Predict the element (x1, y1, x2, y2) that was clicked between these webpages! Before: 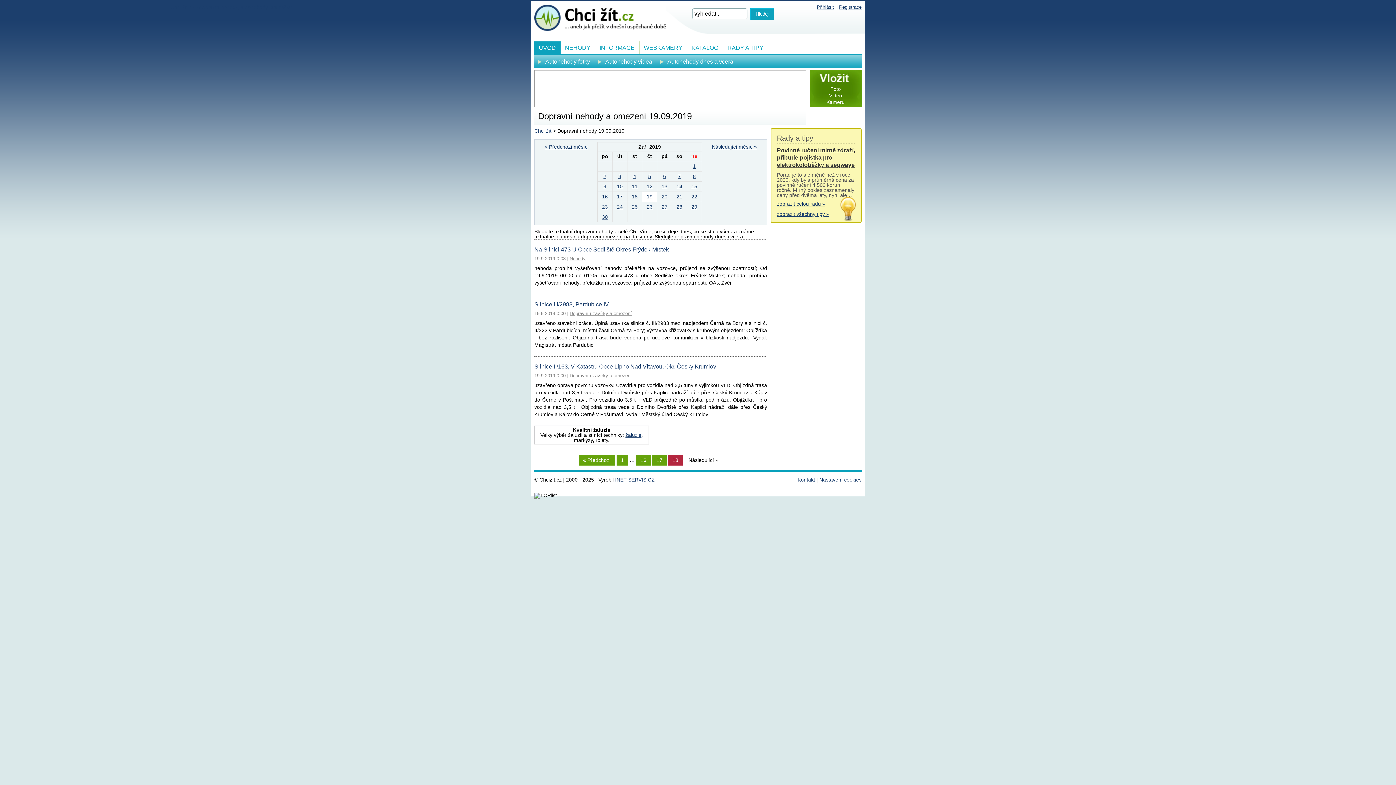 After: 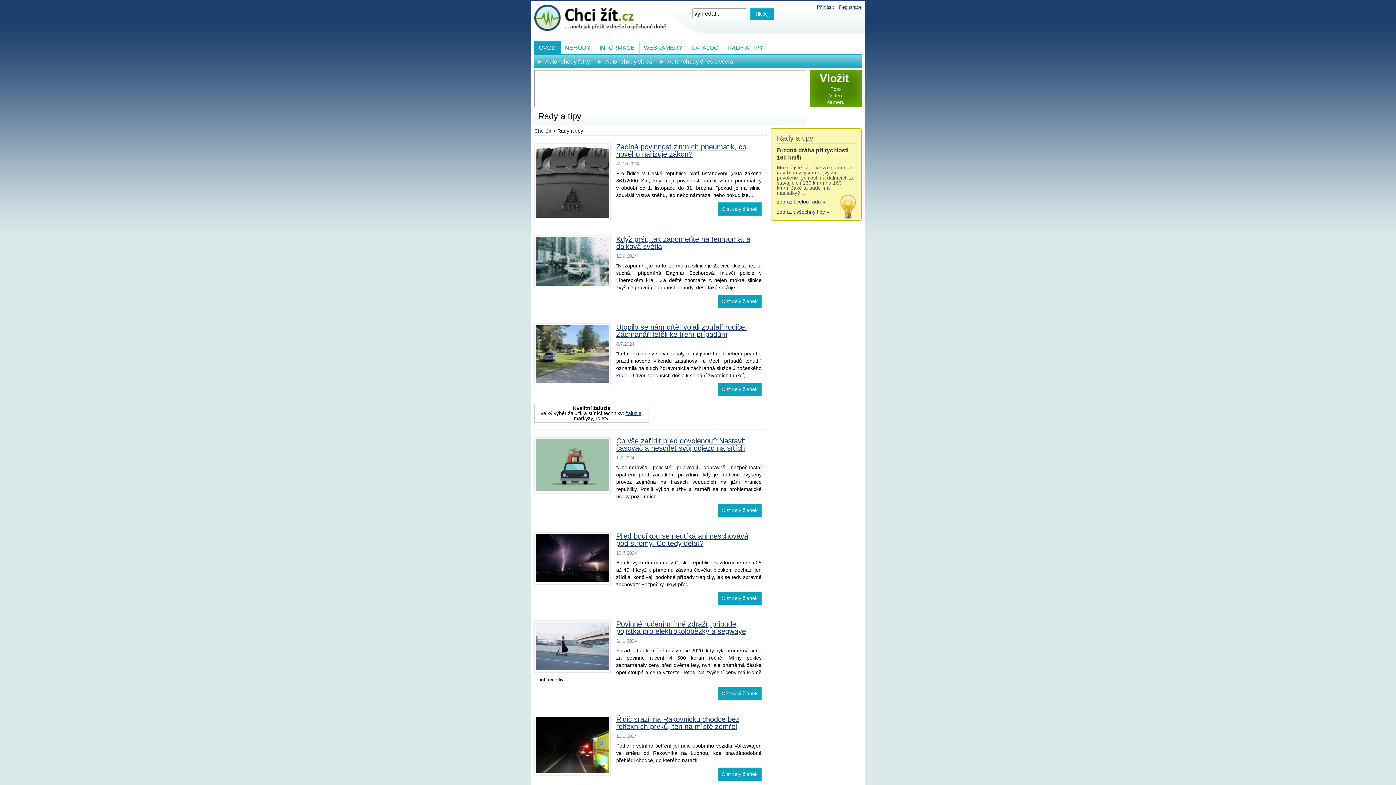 Action: bbox: (777, 211, 829, 217) label: zobrazit všechny tipy »